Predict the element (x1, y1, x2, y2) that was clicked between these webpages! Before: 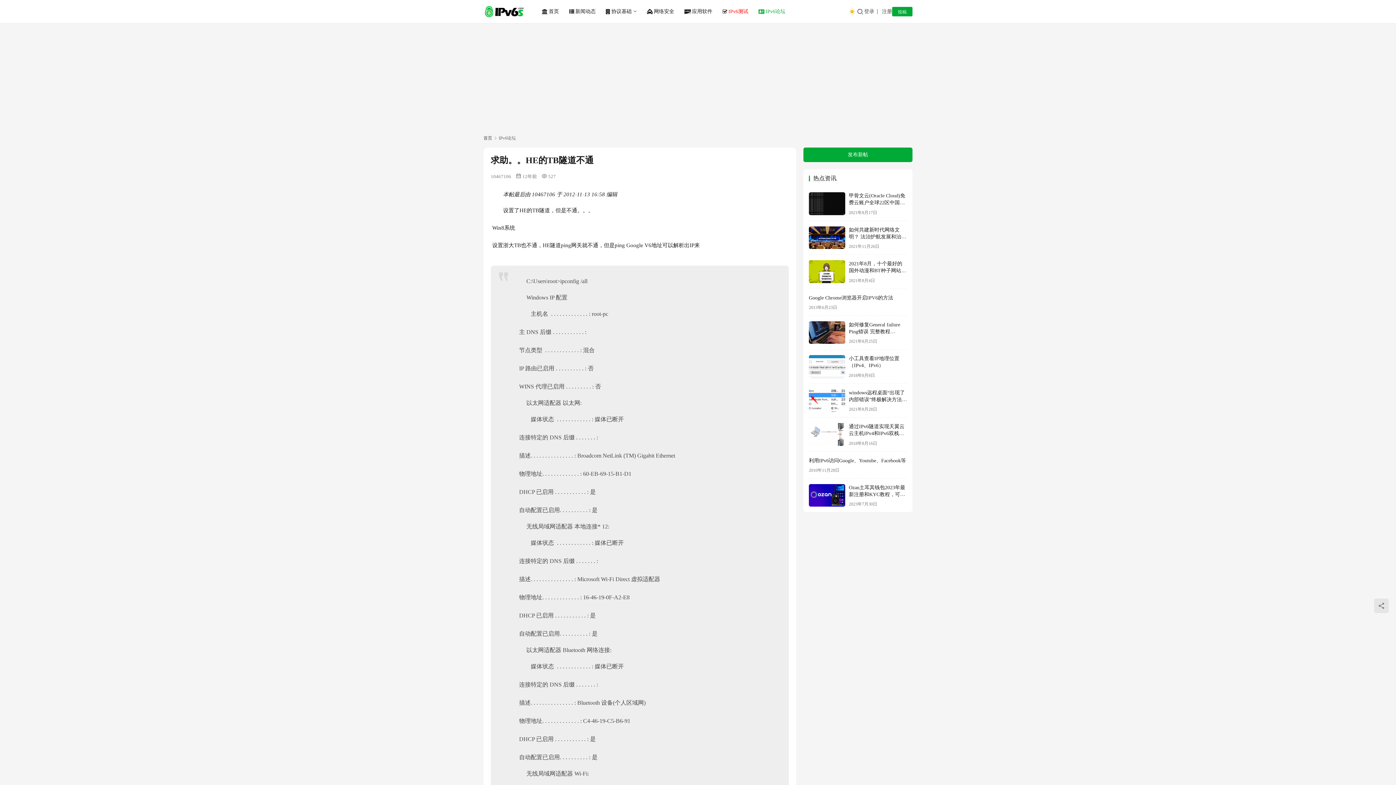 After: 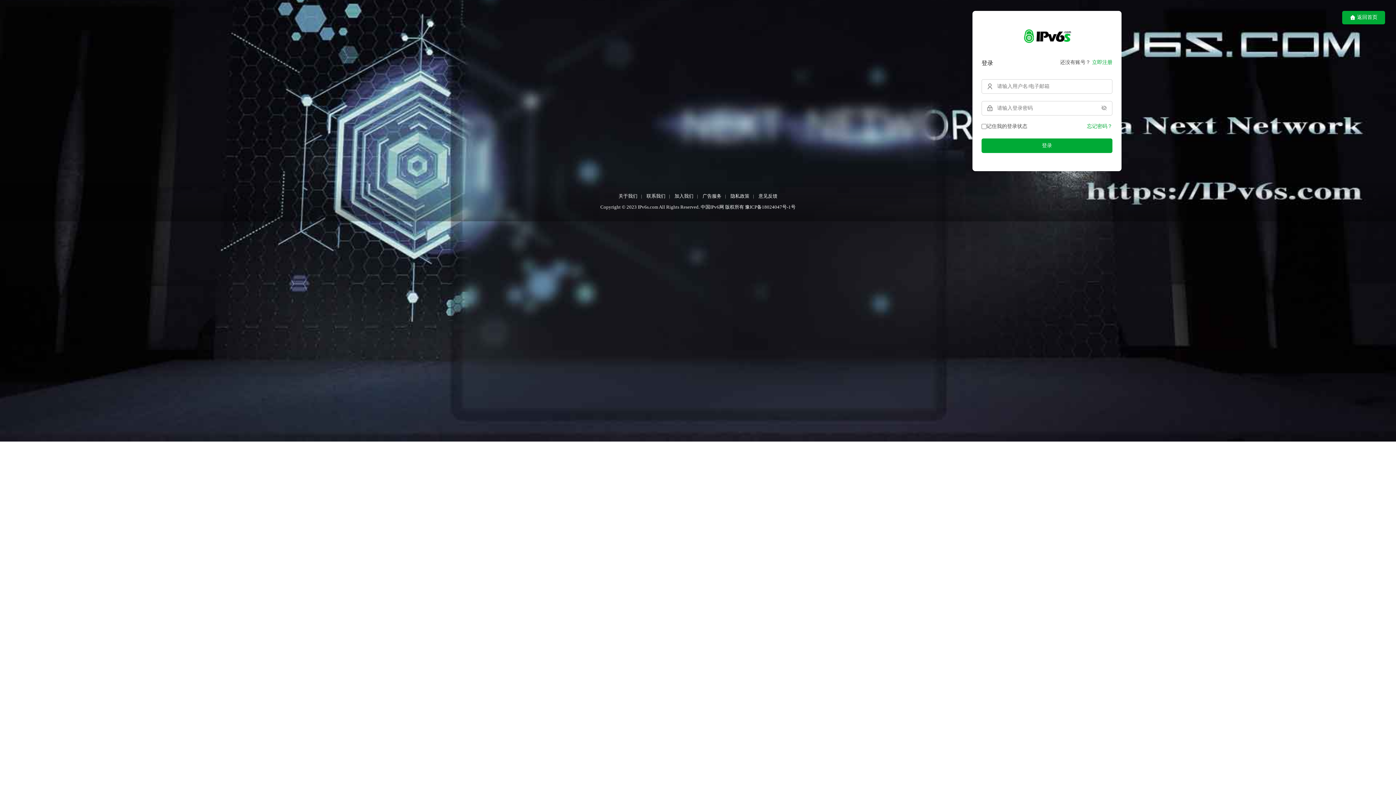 Action: label: 发布新帖 bbox: (803, 147, 912, 162)